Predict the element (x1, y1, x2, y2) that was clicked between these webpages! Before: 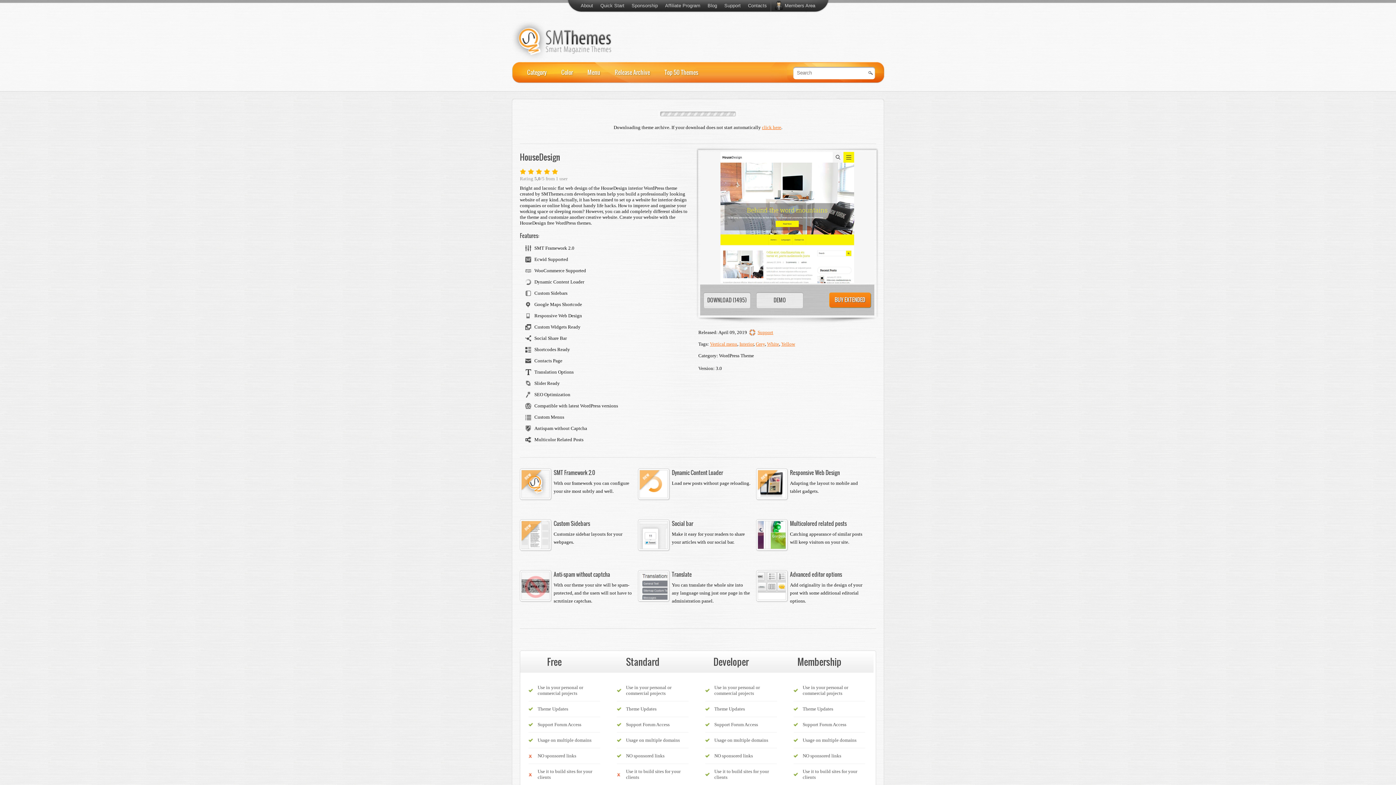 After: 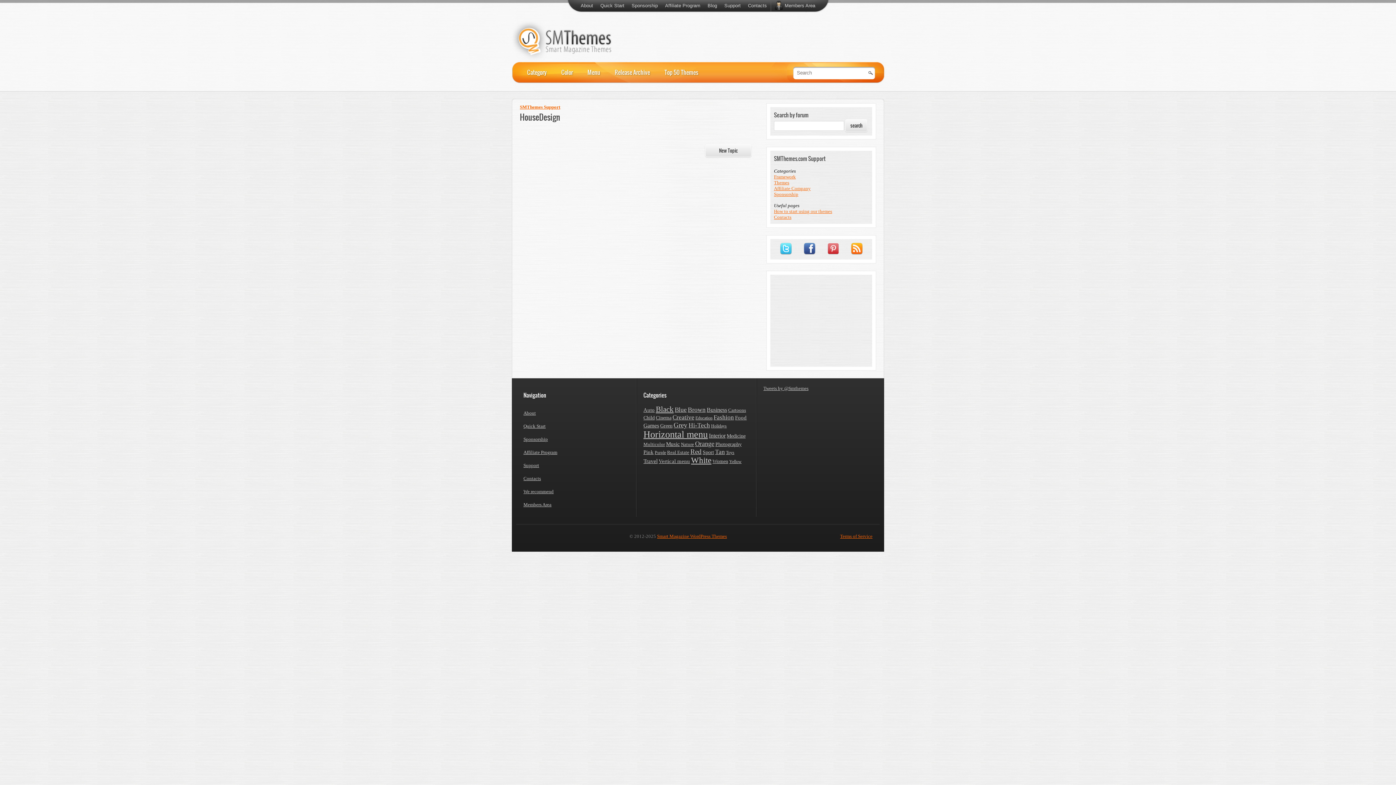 Action: label: Support bbox: (757, 329, 773, 335)